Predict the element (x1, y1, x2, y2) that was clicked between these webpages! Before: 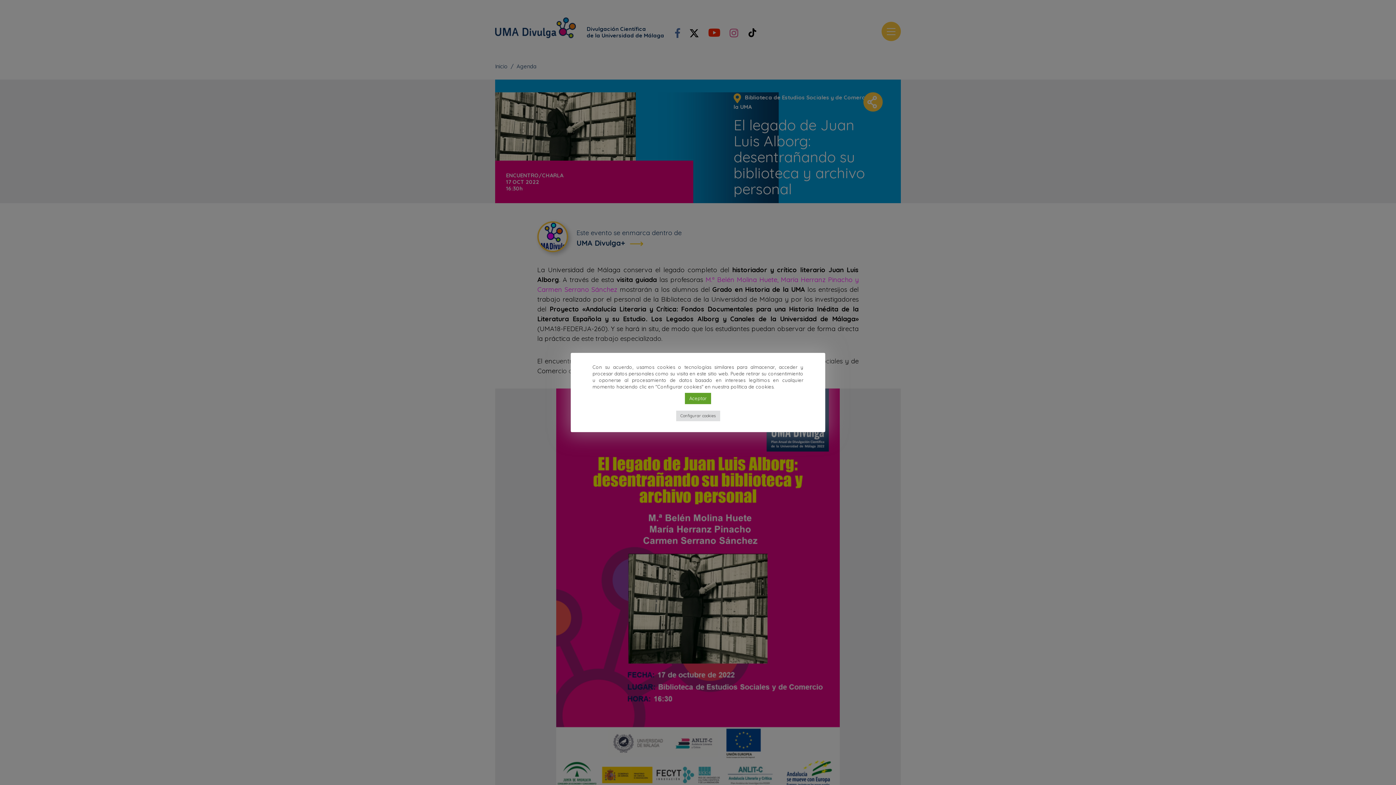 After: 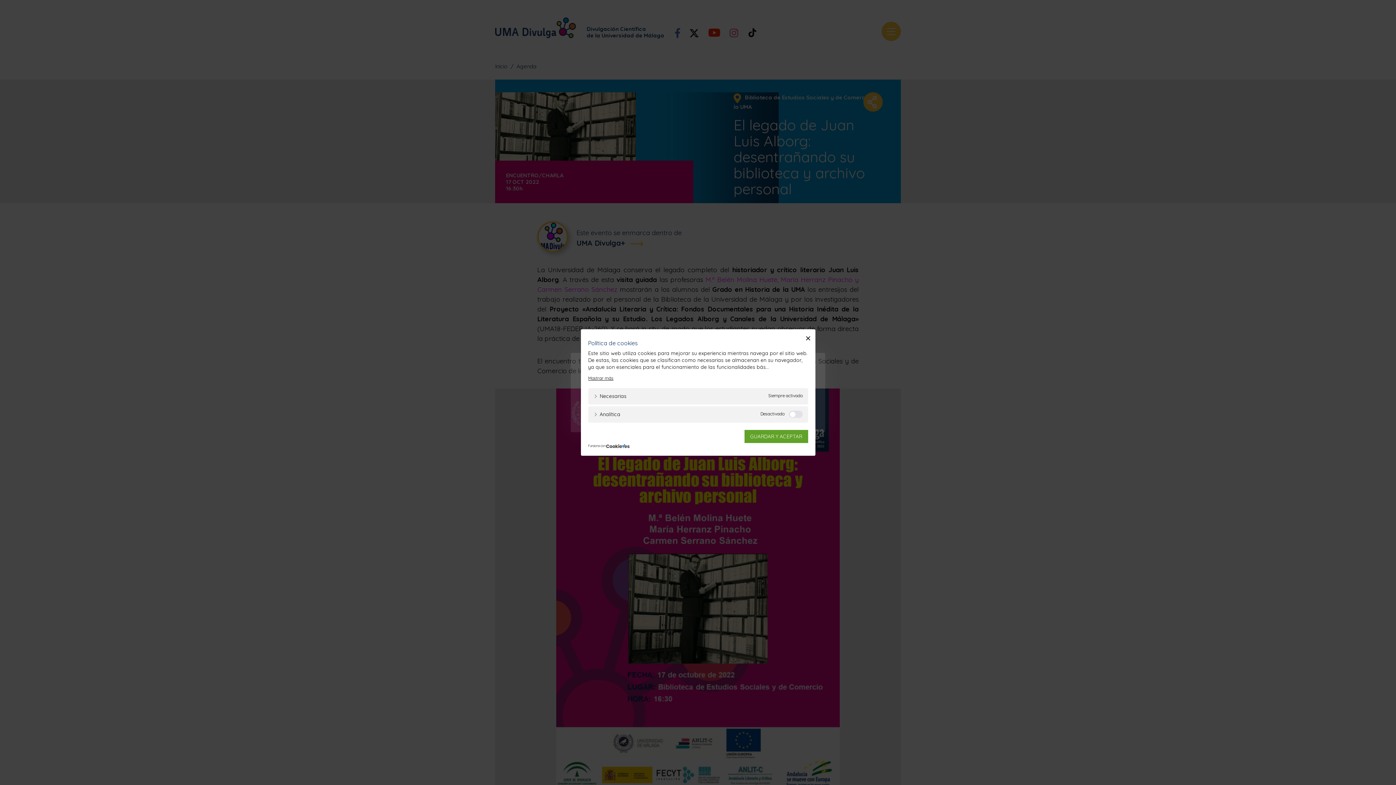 Action: bbox: (676, 410, 720, 421) label: Configurar cookies